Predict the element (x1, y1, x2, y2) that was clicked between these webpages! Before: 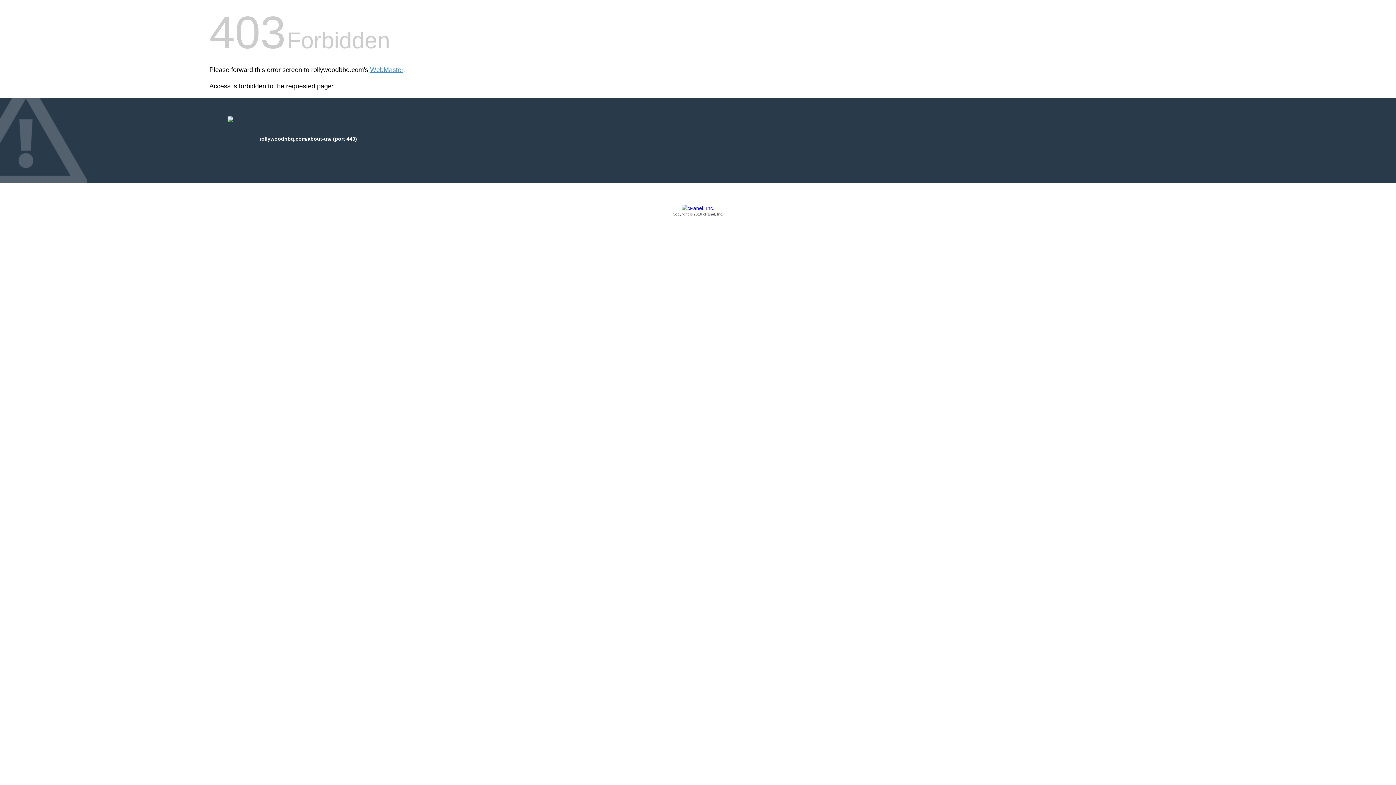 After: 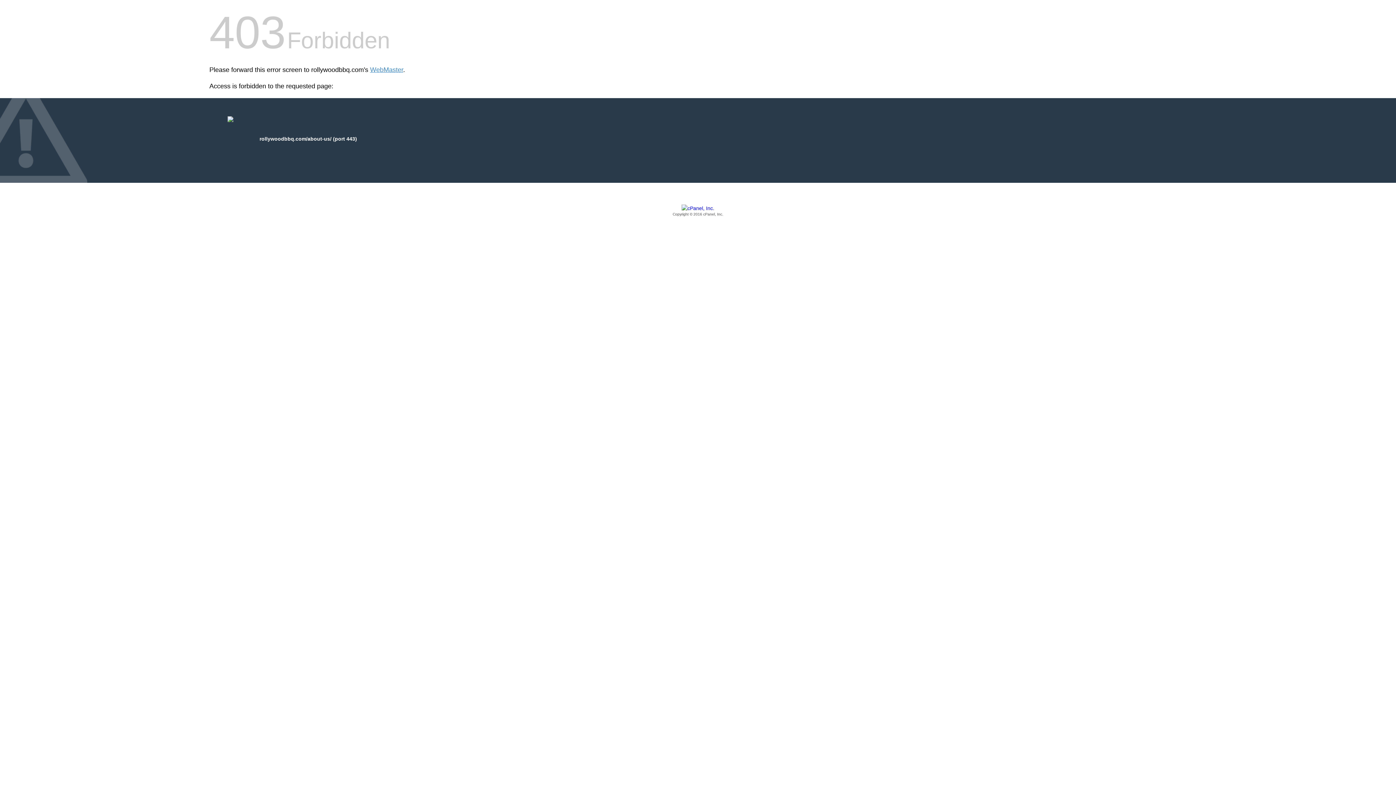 Action: label: Copyright © 2016 cPanel, Inc. bbox: (209, 205, 1186, 217)